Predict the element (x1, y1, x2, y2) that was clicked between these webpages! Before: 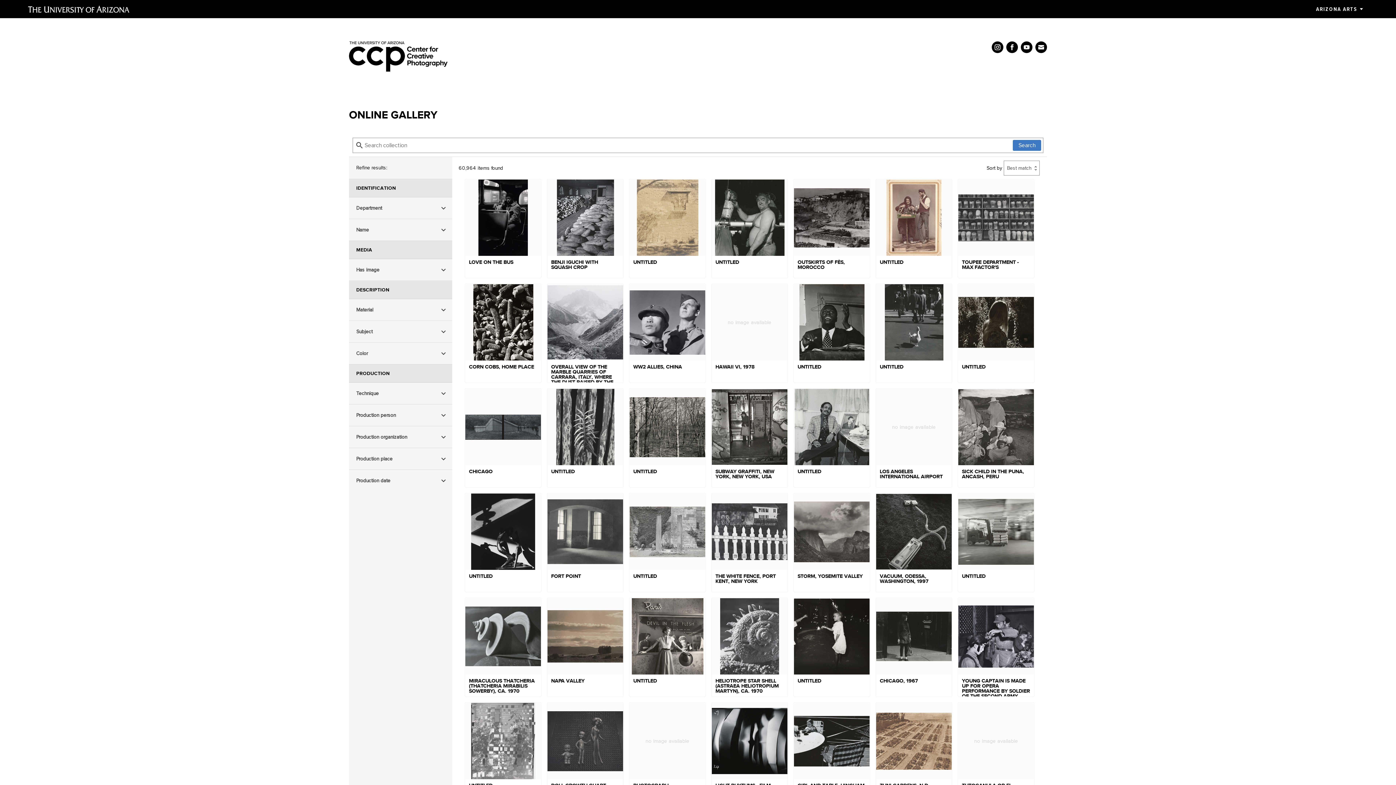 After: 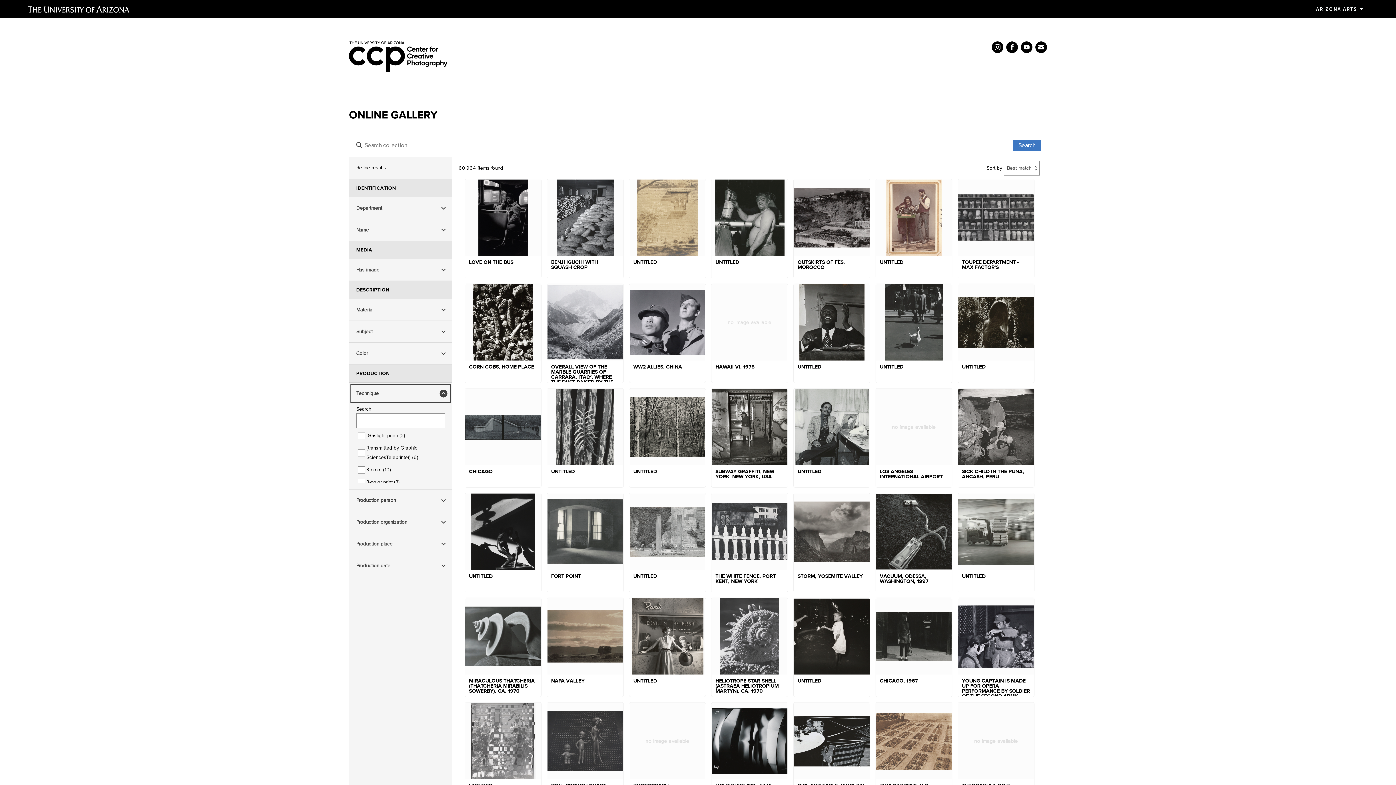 Action: bbox: (349, 383, 452, 404) label: Technique